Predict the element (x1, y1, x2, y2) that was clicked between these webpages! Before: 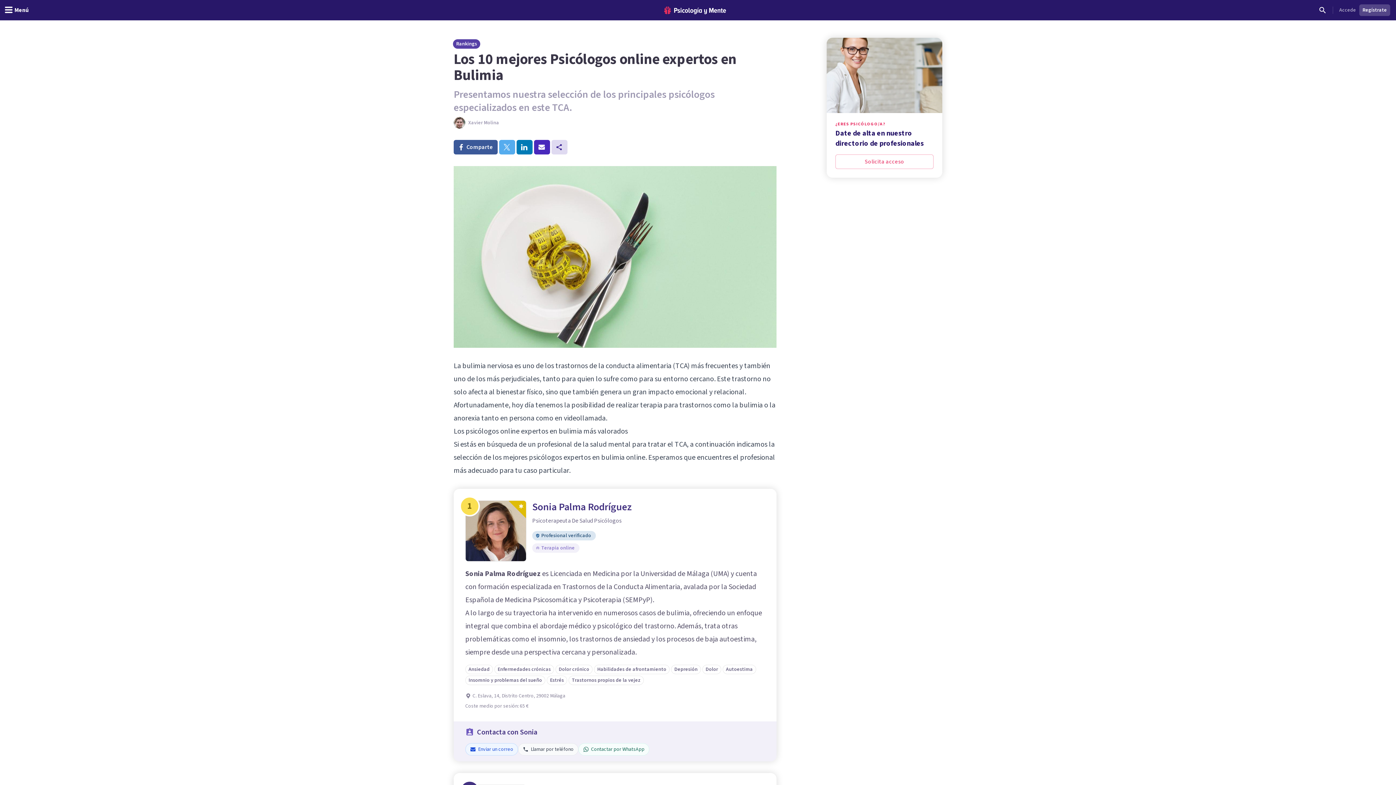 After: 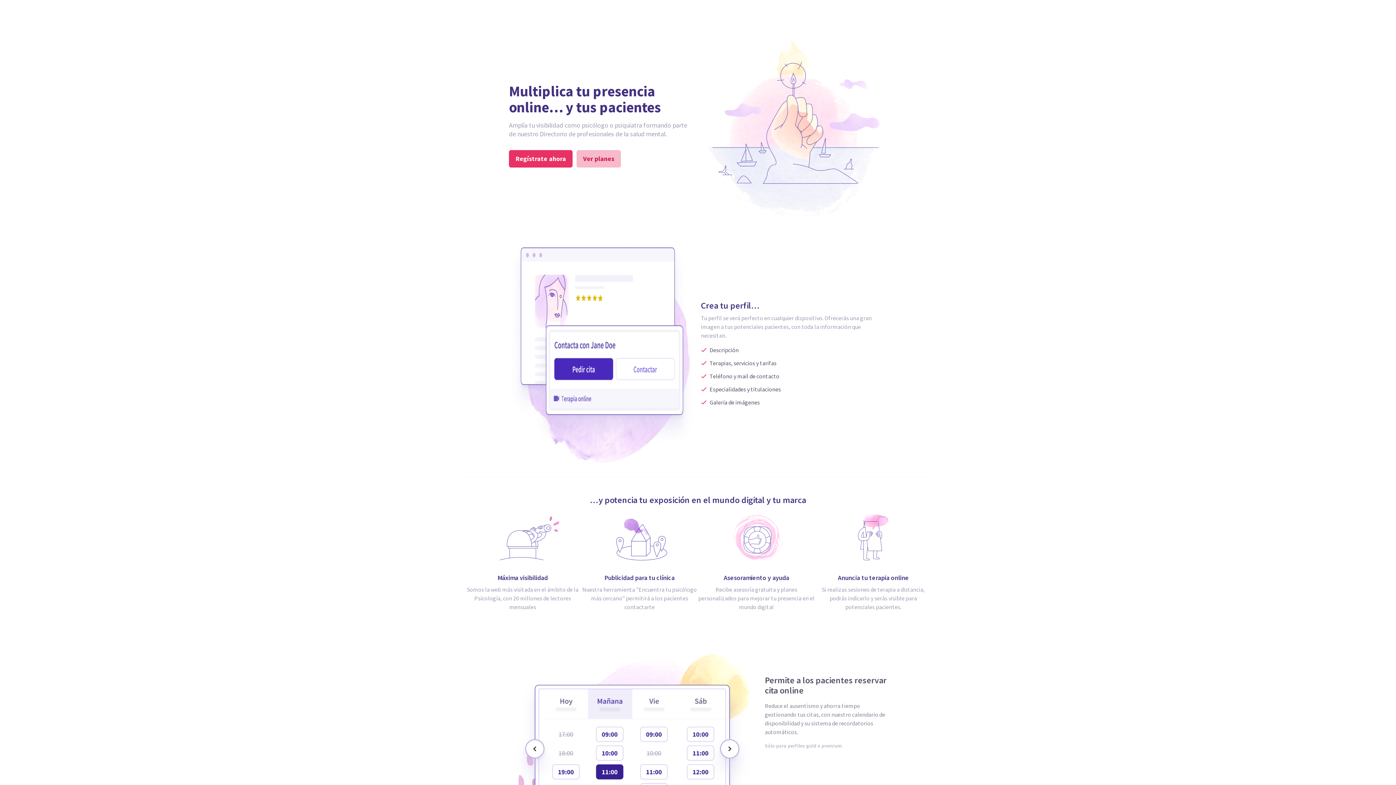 Action: bbox: (835, 154, 933, 168) label: Solicita acceso